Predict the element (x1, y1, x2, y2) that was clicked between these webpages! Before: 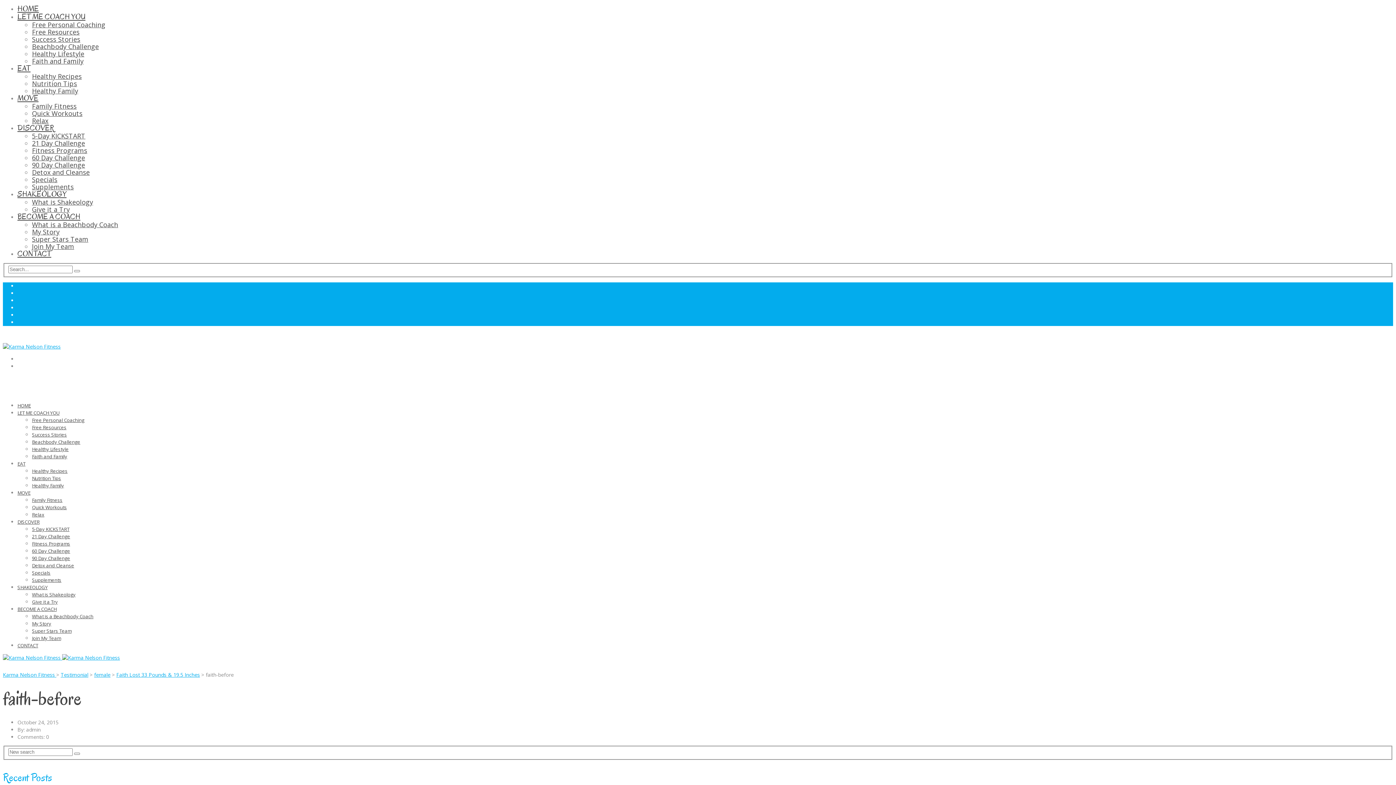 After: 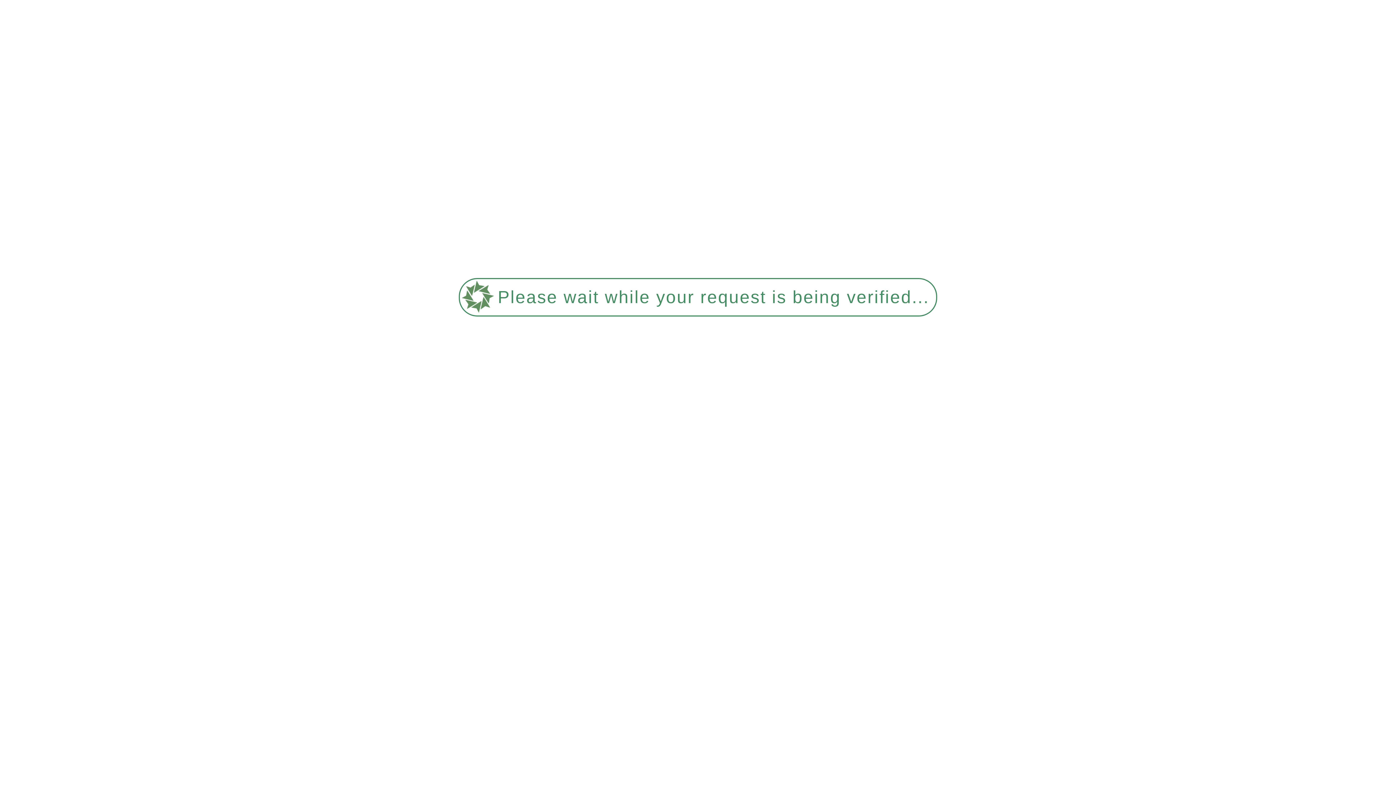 Action: label: Specials bbox: (32, 175, 57, 184)